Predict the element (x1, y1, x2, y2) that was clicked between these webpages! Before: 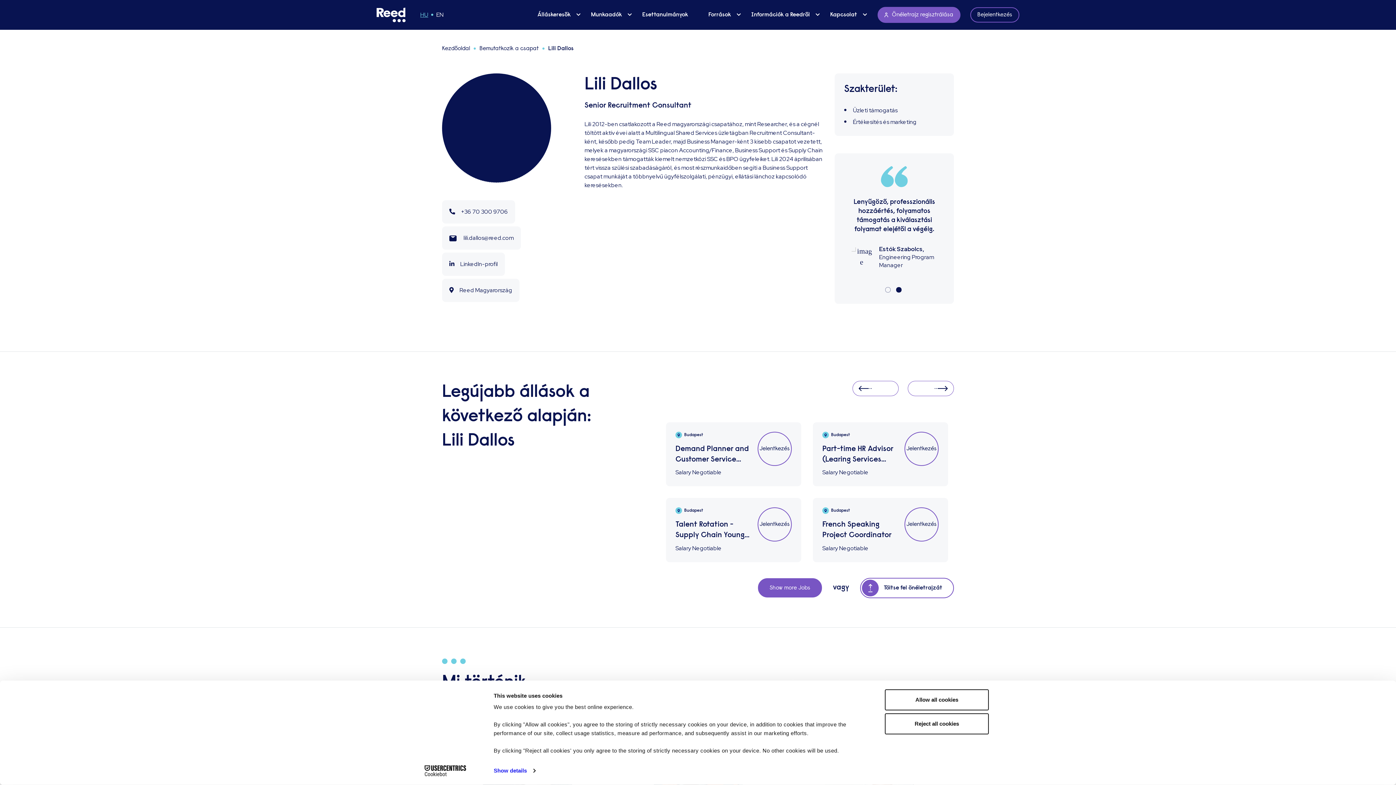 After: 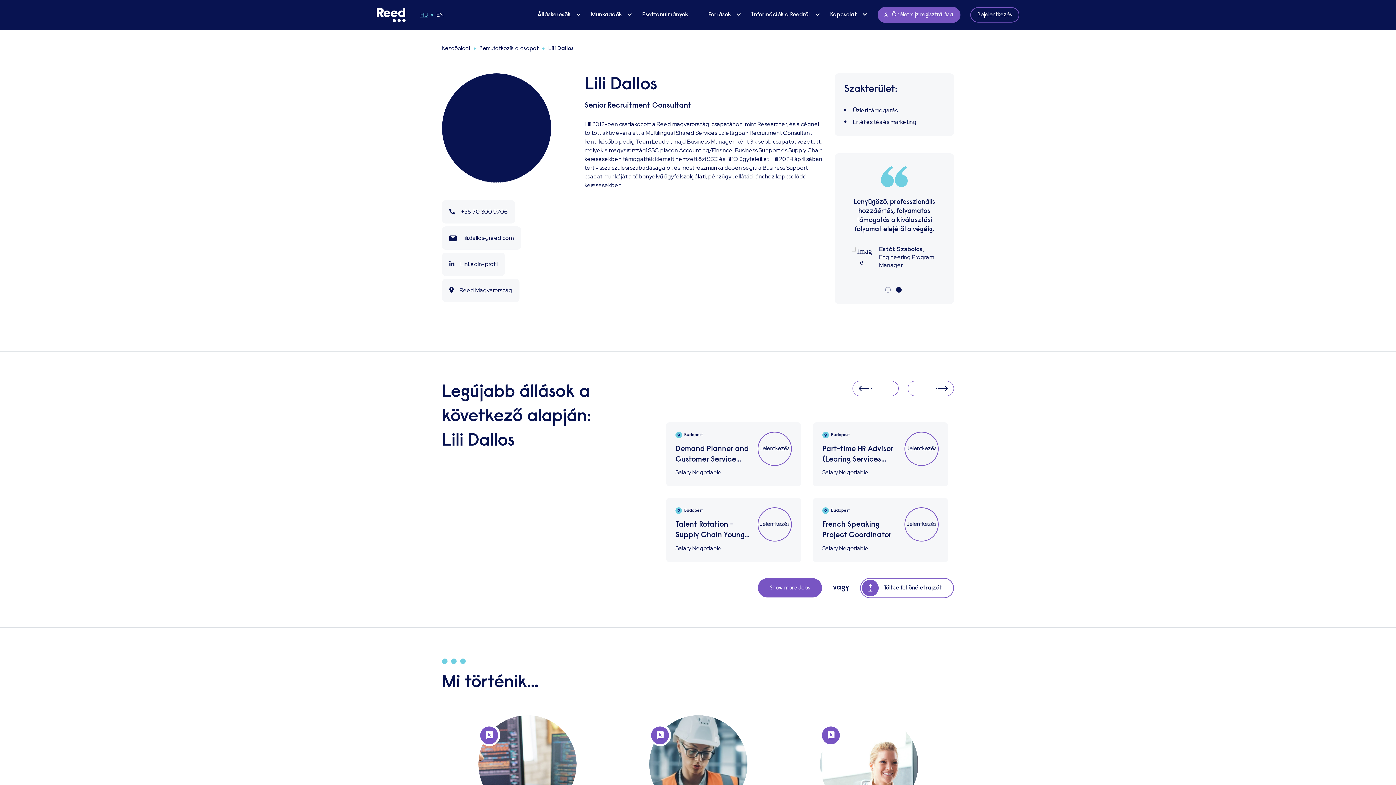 Action: bbox: (885, 689, 989, 710) label: Allow all cookies